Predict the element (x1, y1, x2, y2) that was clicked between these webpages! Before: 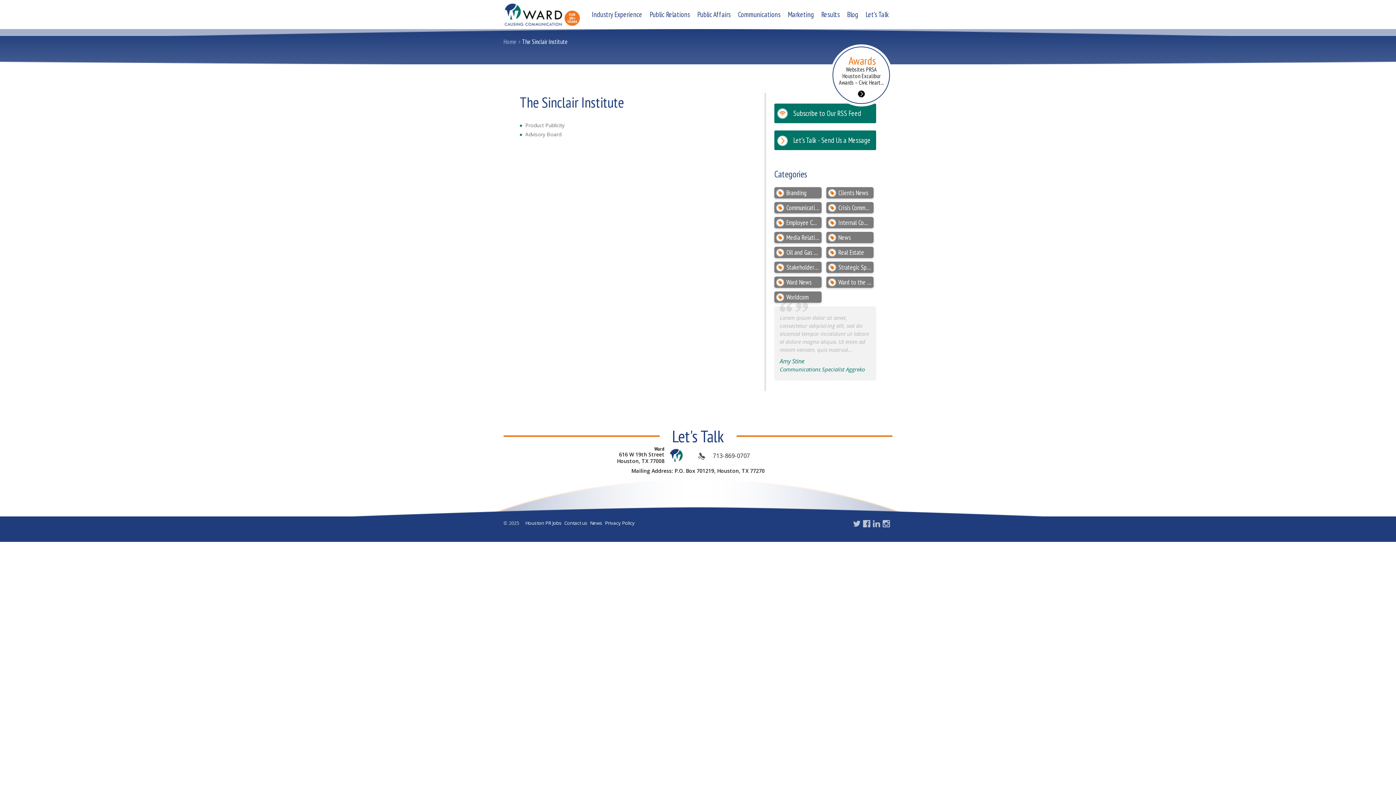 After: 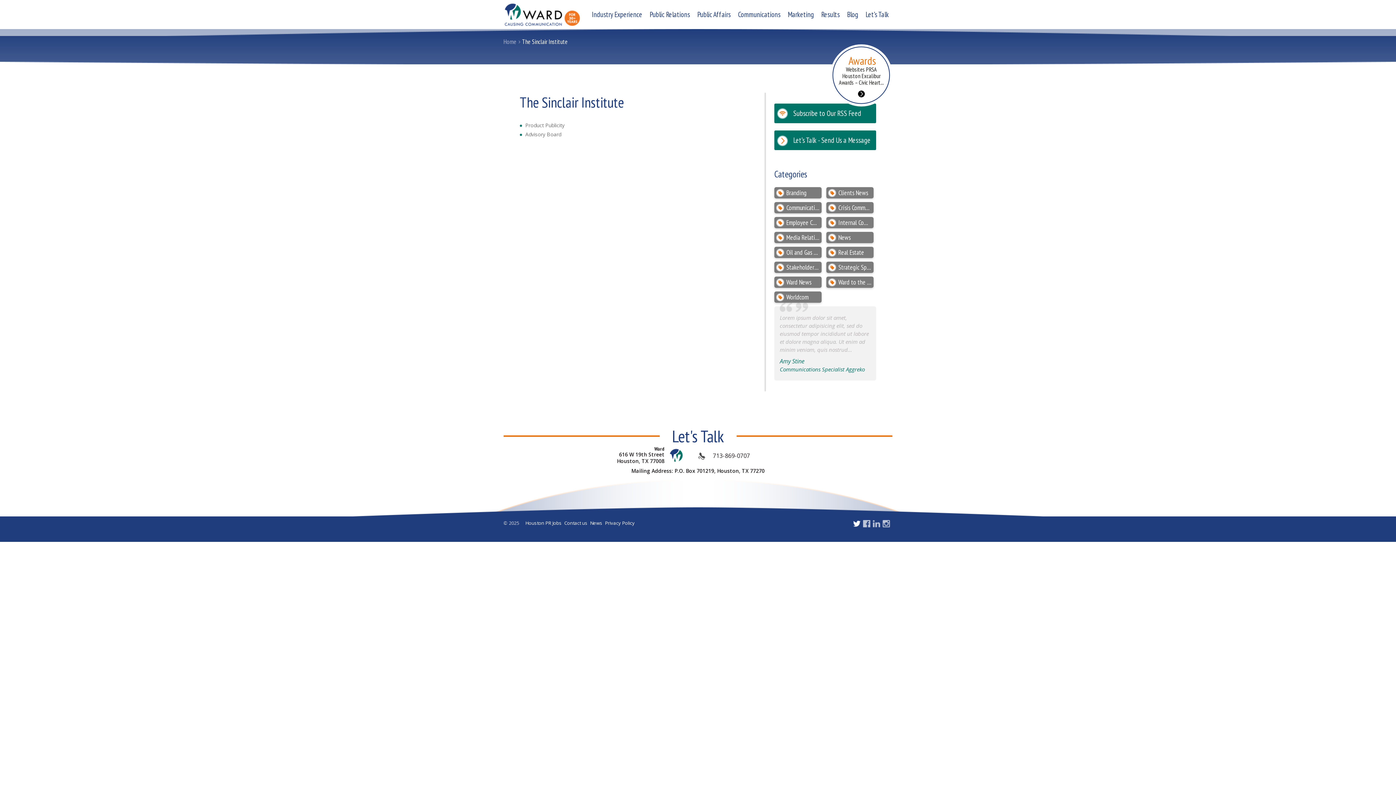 Action: bbox: (853, 520, 860, 527) label: Ward on Twitter